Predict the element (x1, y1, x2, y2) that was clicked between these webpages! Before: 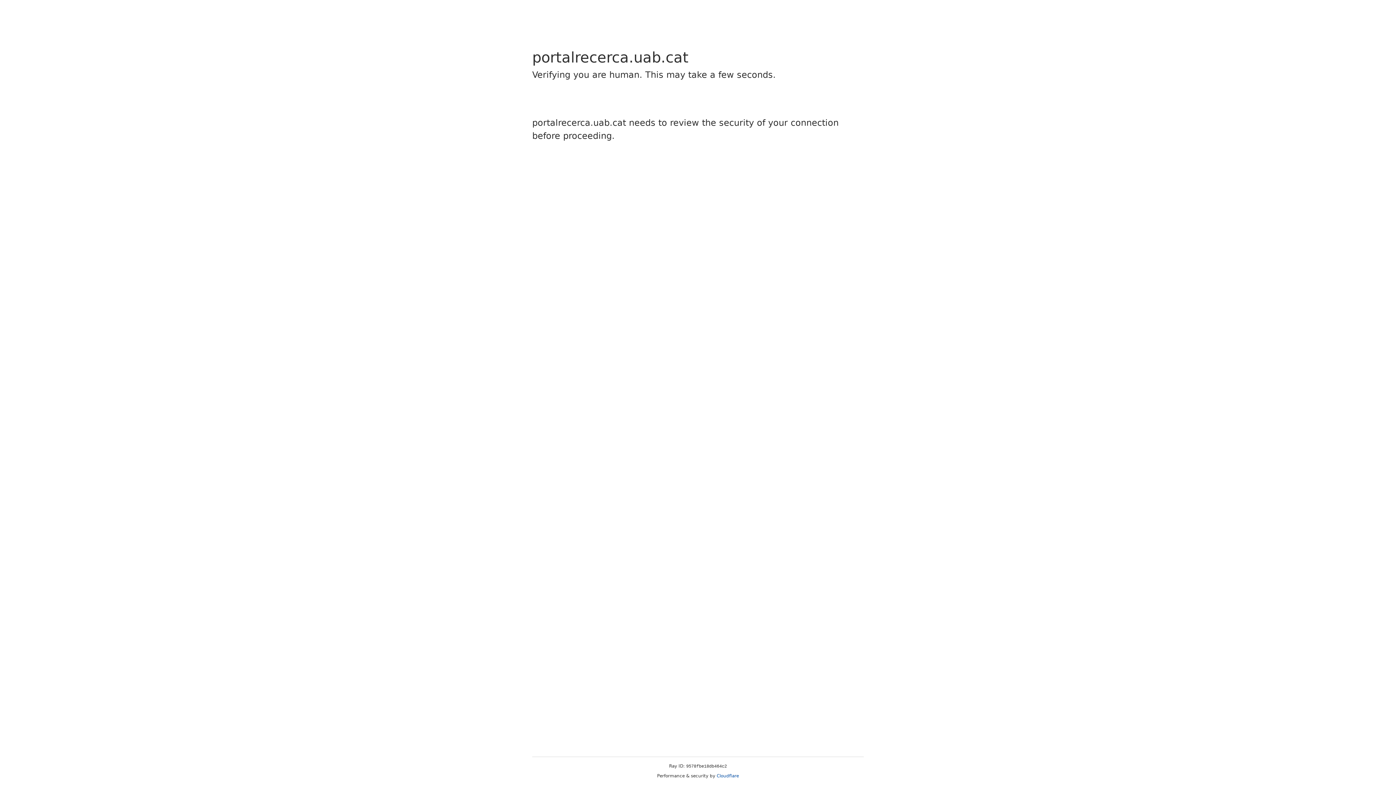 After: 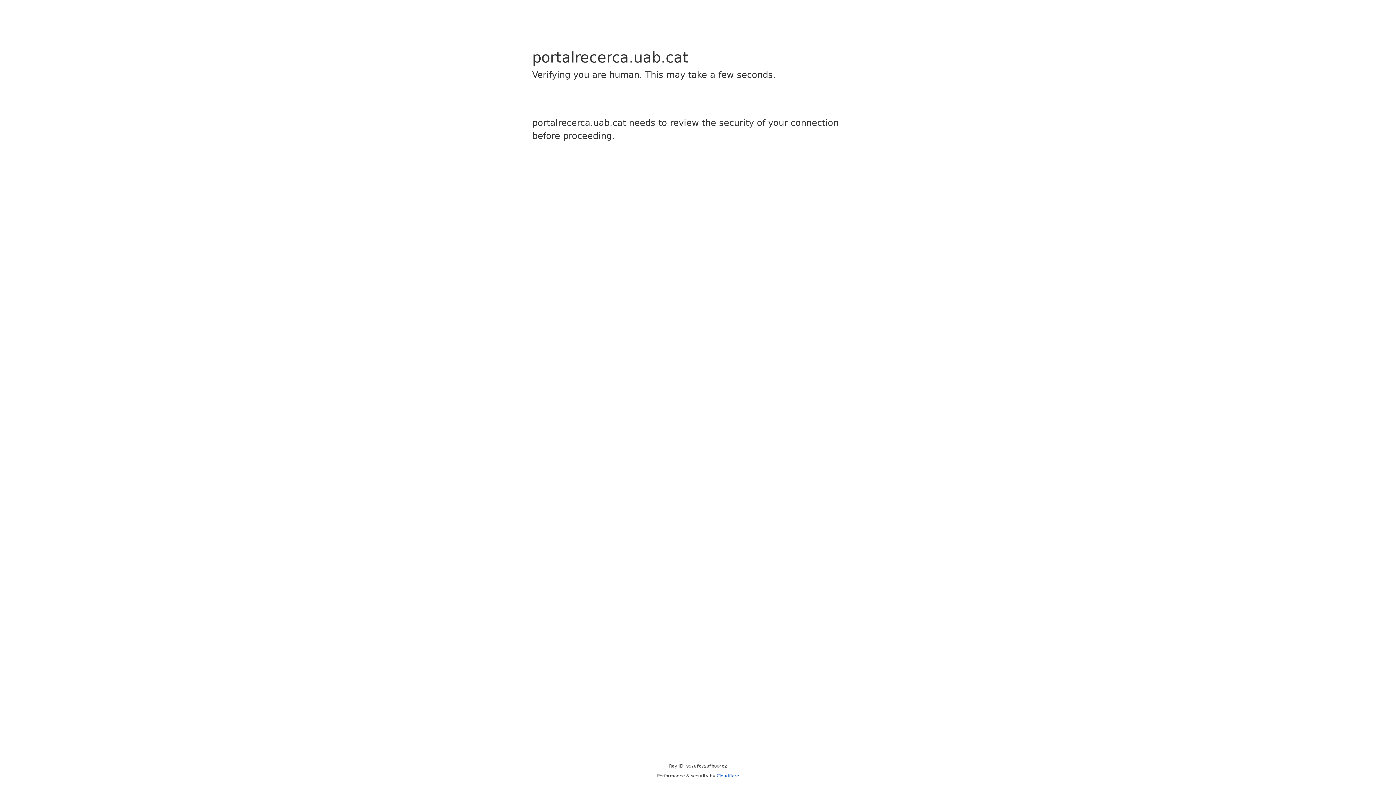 Action: label: Cloudflare bbox: (716, 773, 739, 778)